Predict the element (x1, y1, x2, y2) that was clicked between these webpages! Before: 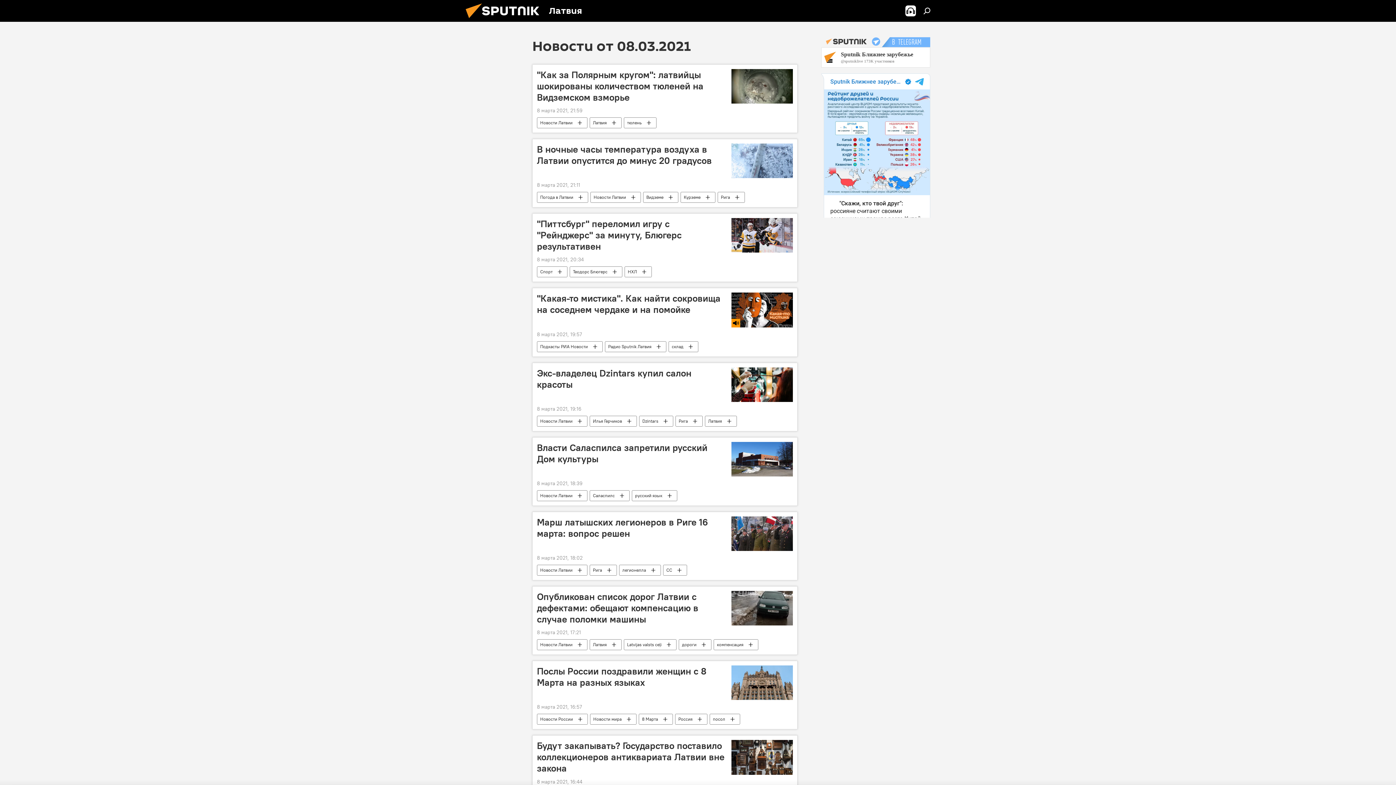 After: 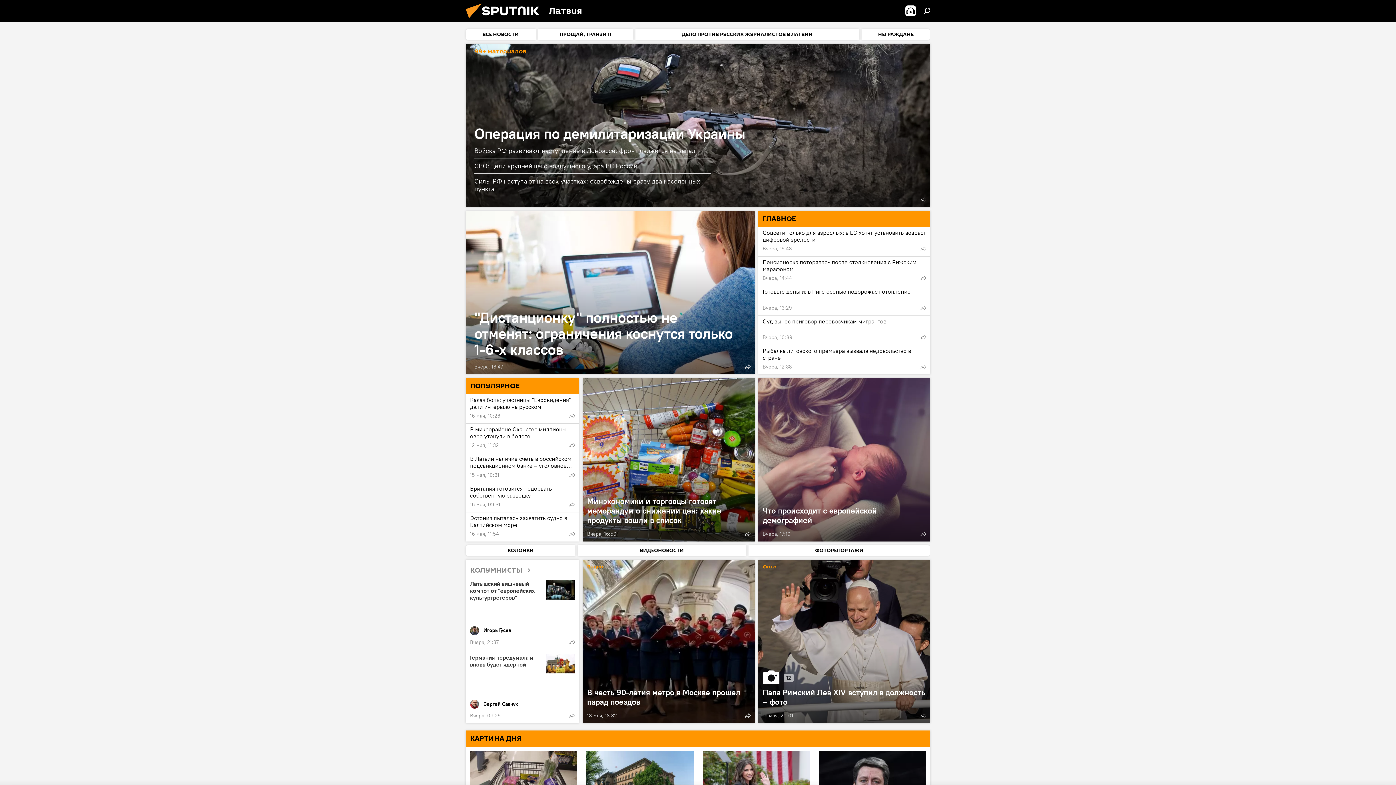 Action: bbox: (461, 16, 549, 23)